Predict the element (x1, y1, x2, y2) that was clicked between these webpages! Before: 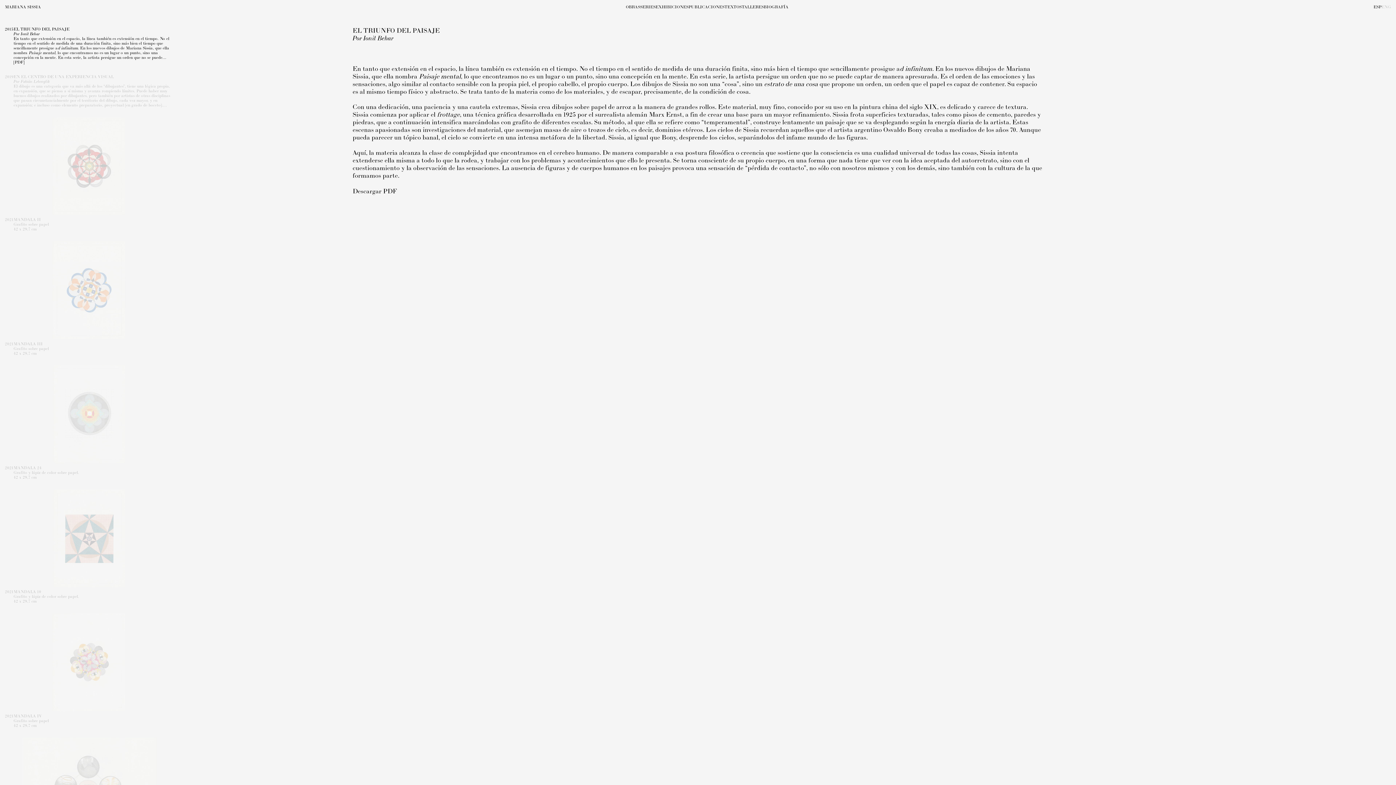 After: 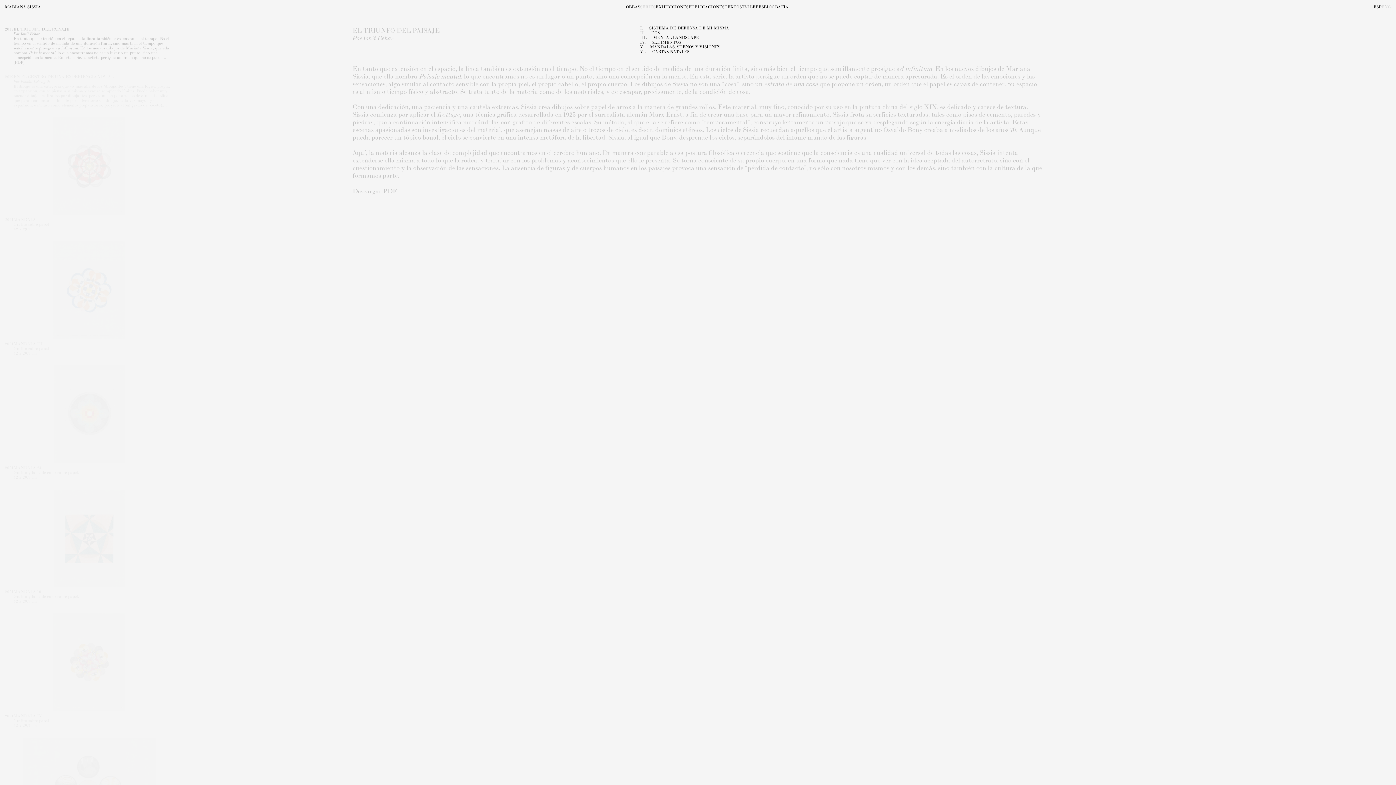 Action: label: SERIES bbox: (640, 4, 655, 9)